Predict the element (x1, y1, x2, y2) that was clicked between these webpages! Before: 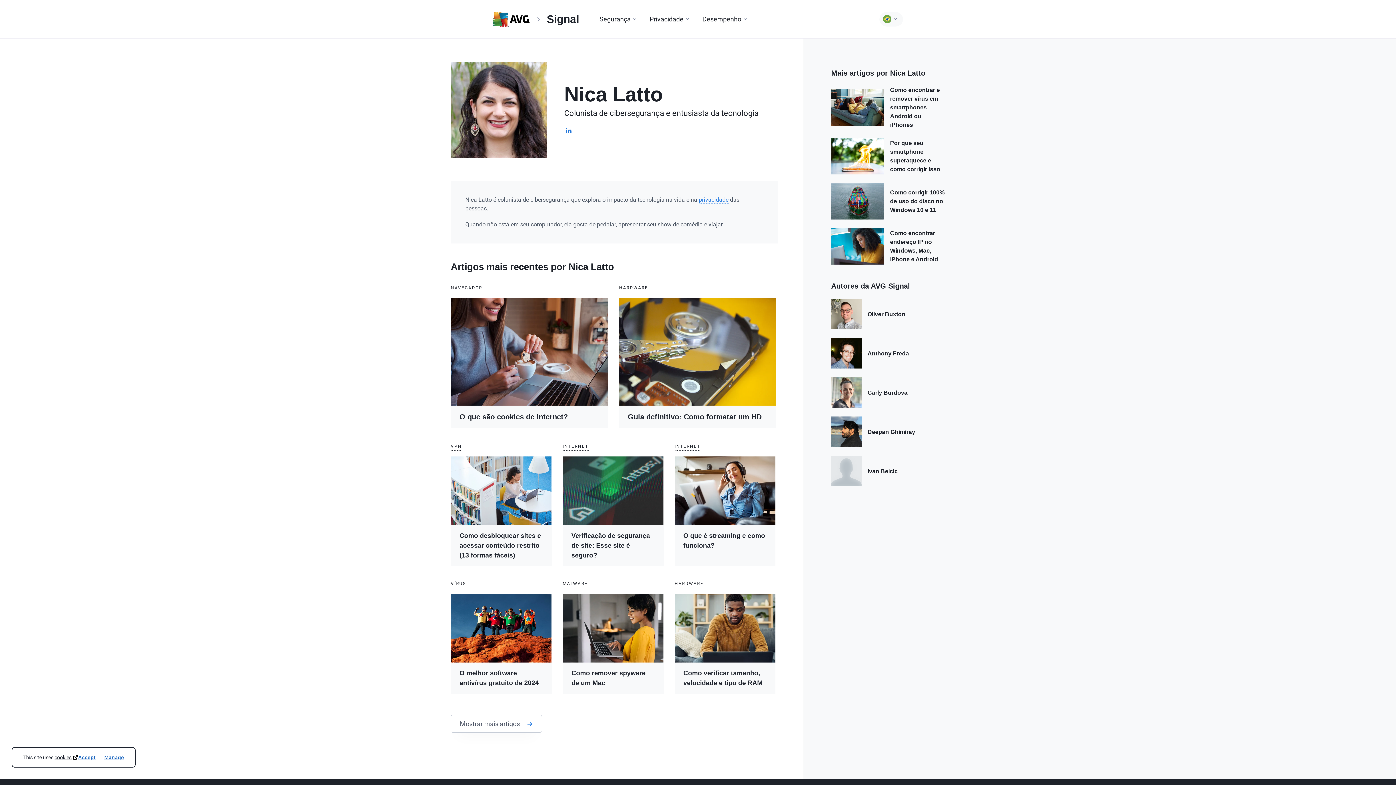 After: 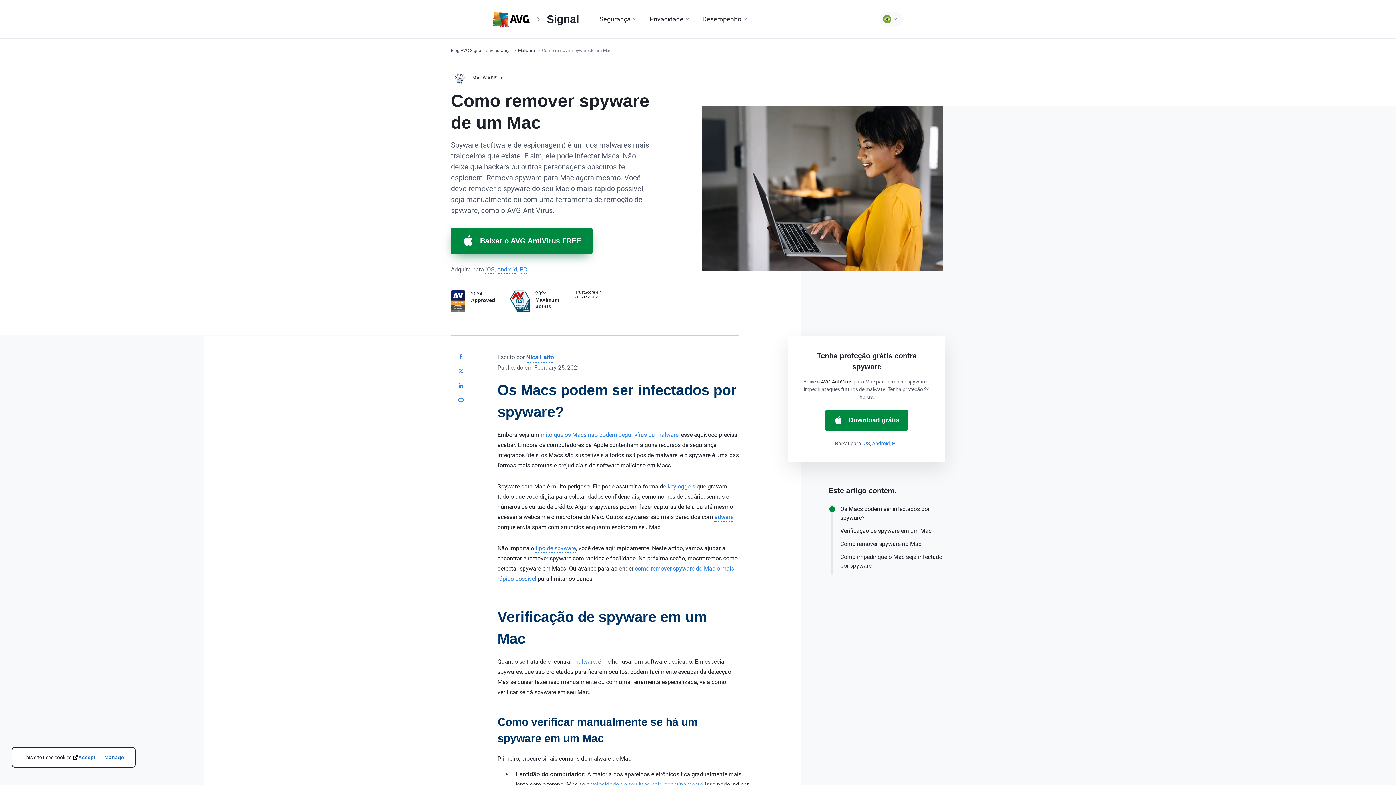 Action: bbox: (562, 594, 663, 662)